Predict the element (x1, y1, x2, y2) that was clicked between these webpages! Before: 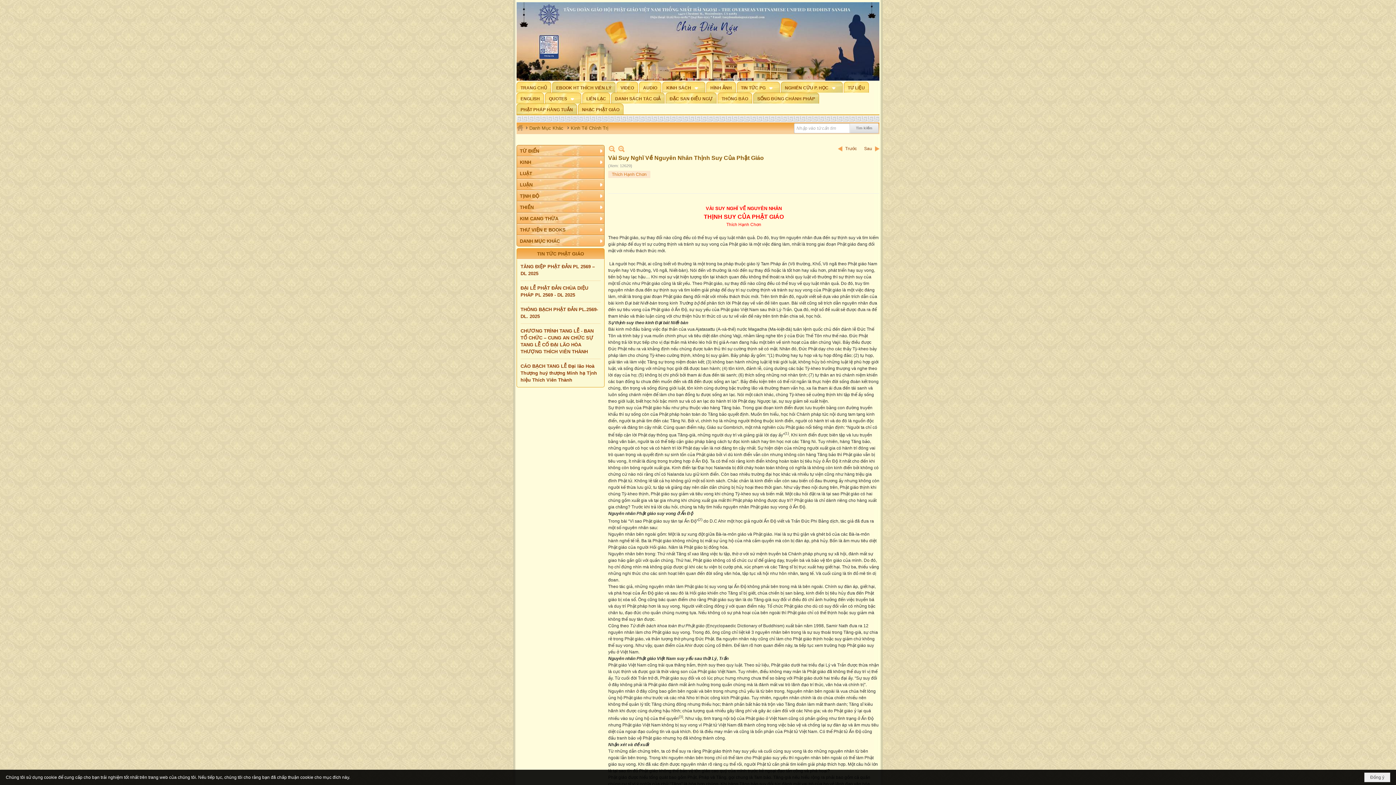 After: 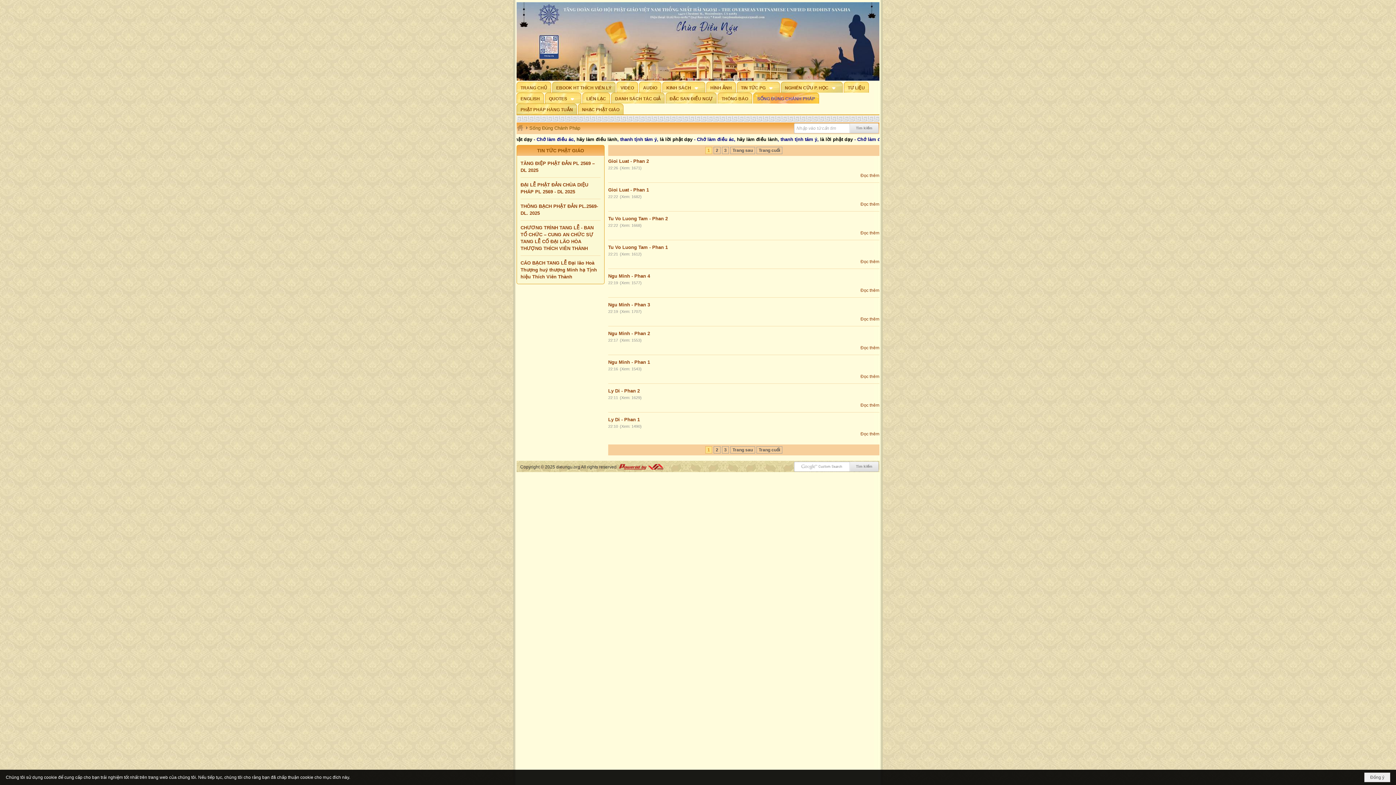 Action: label: SỐNG ĐÚNG CHÁNH PHÁP bbox: (753, 92, 819, 103)